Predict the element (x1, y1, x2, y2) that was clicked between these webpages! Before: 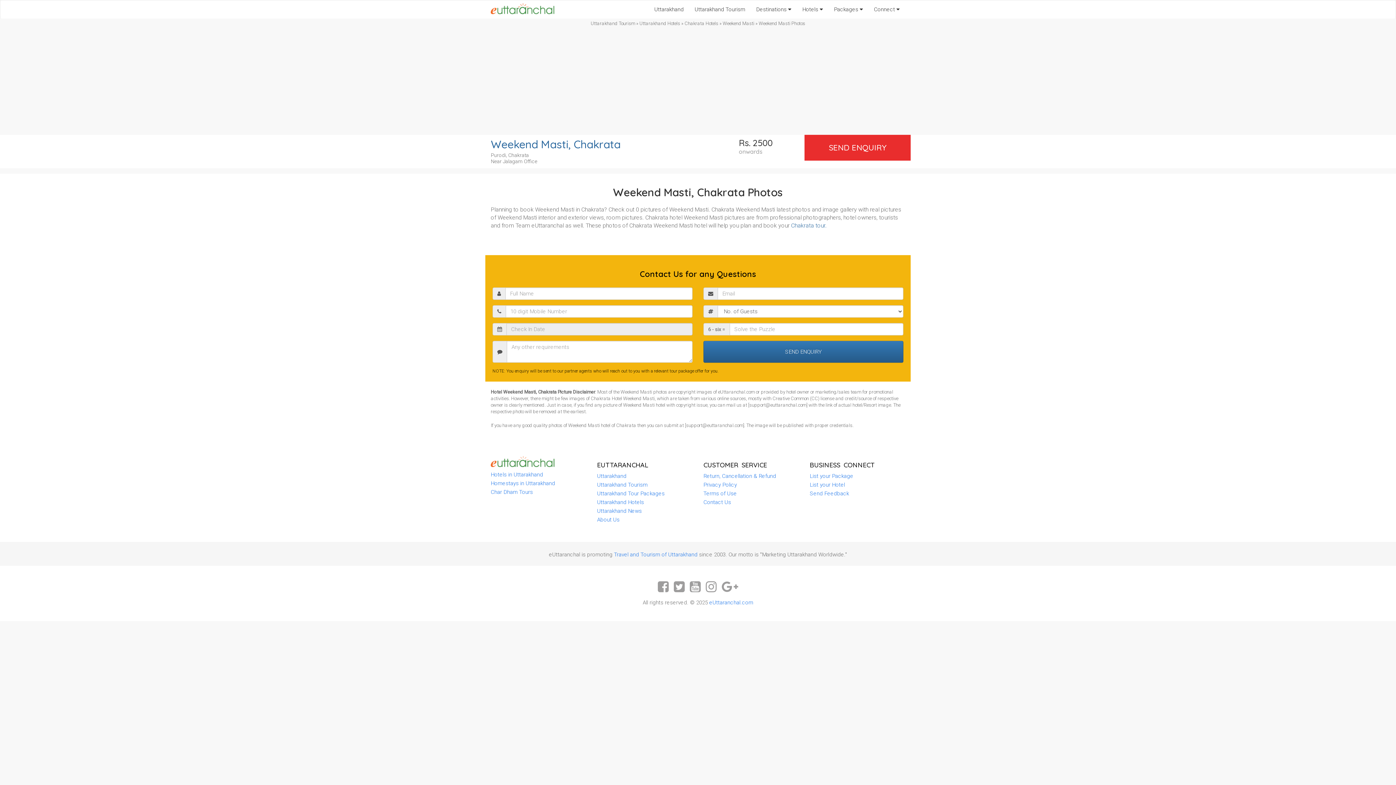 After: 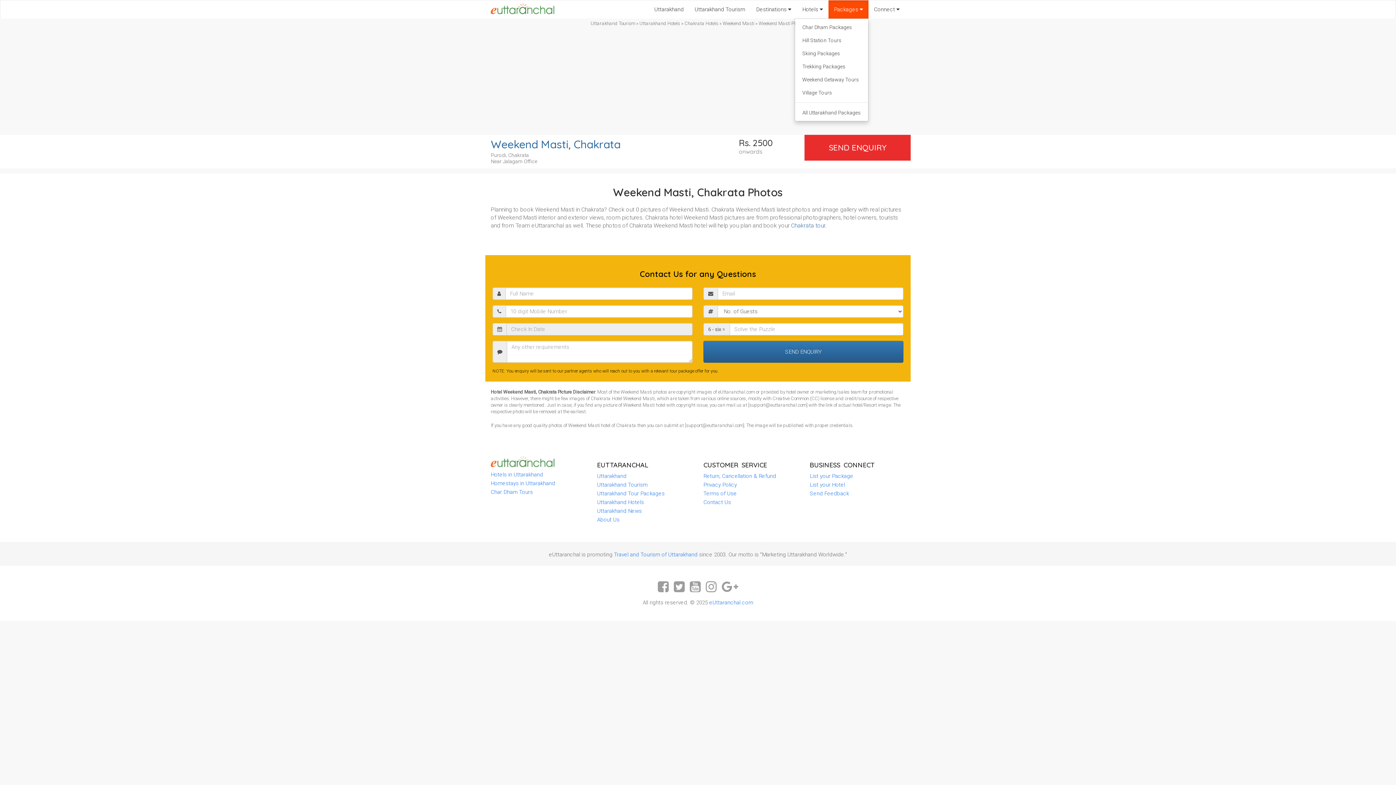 Action: label: Packages  bbox: (828, 0, 868, 18)